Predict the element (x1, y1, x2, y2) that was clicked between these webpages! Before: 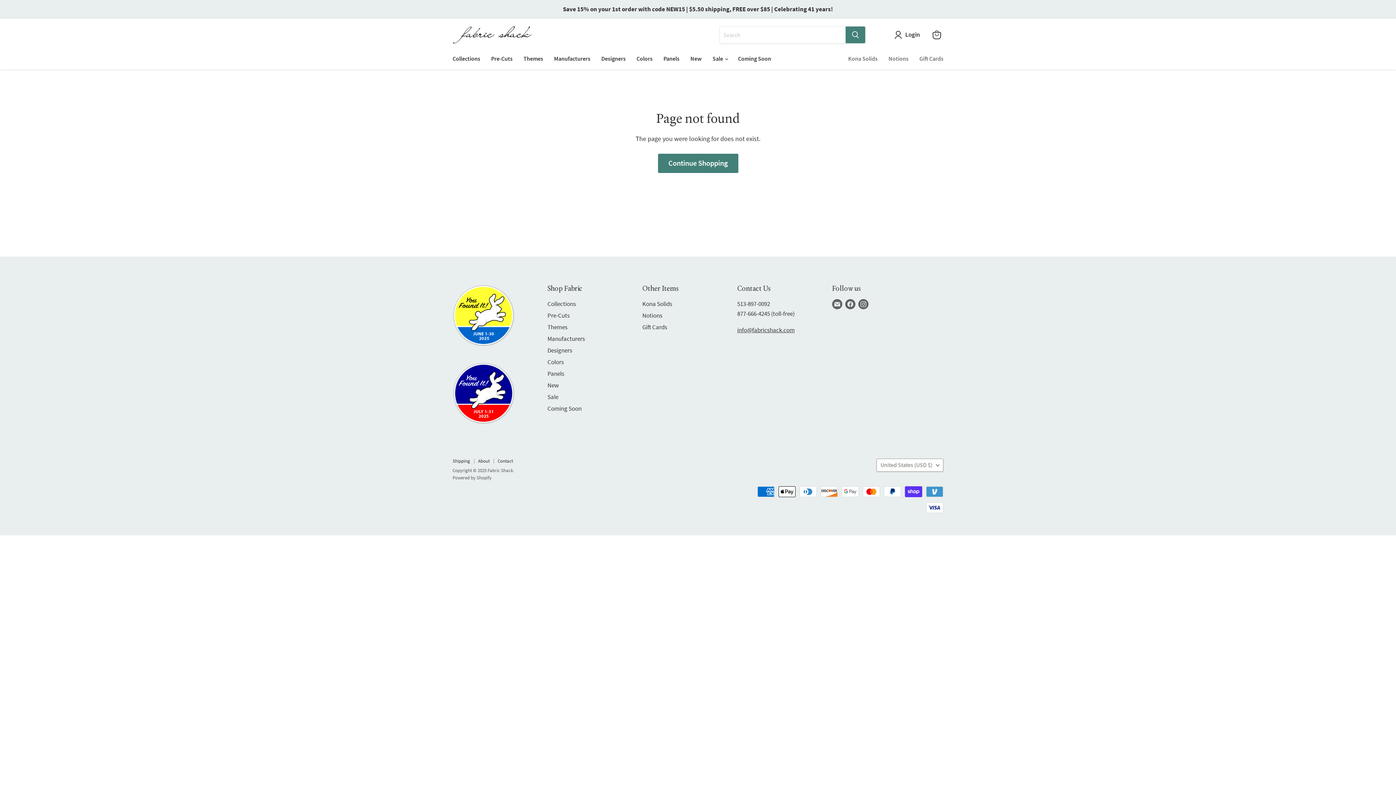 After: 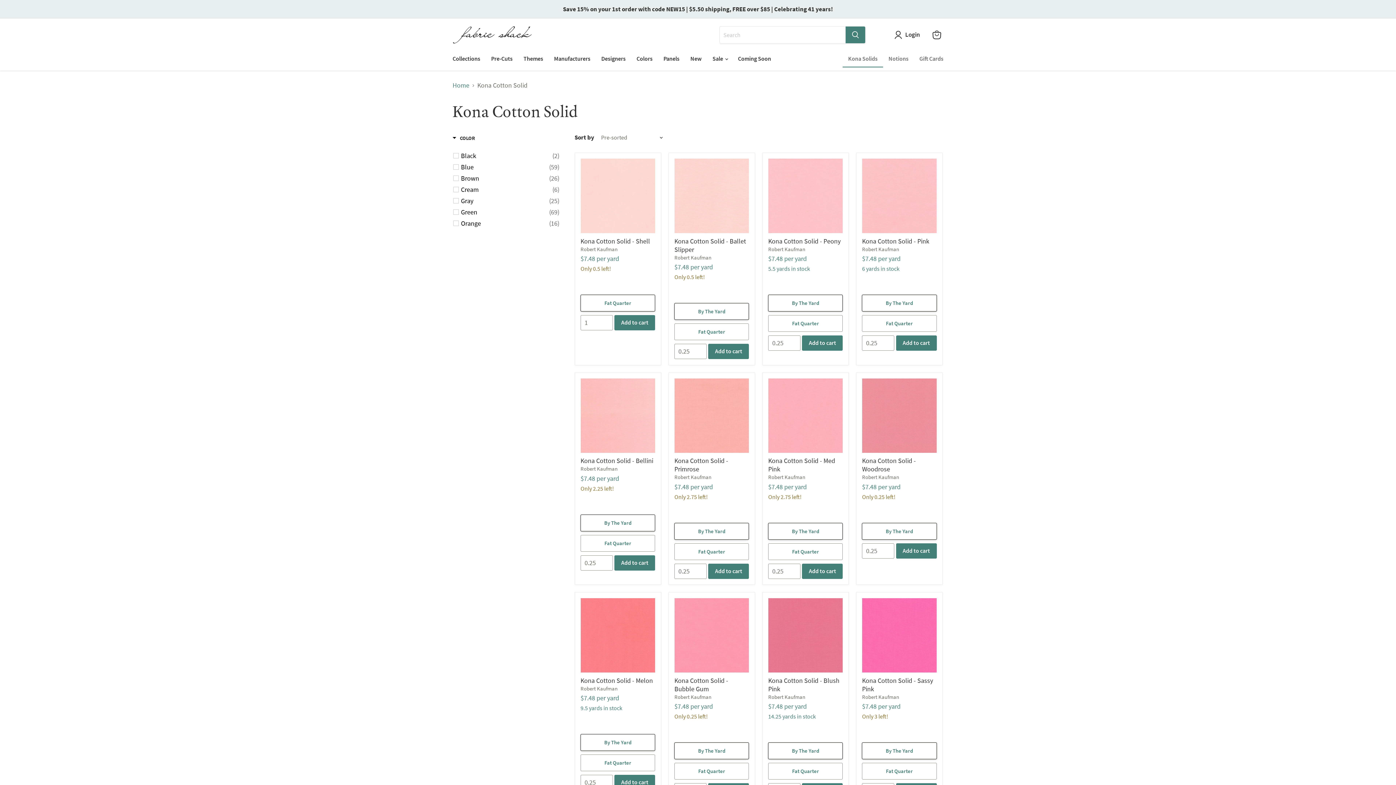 Action: bbox: (842, 50, 883, 66) label: Kona Solids